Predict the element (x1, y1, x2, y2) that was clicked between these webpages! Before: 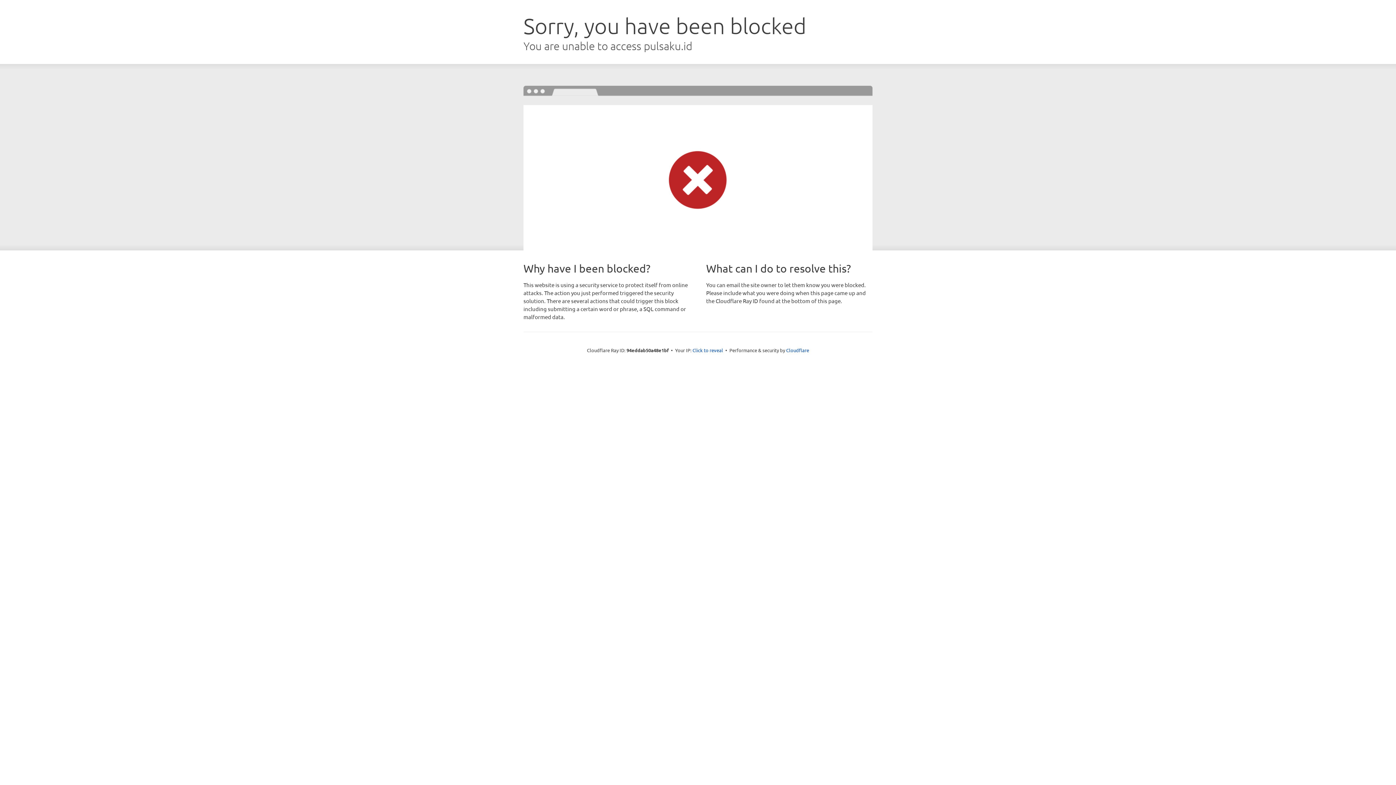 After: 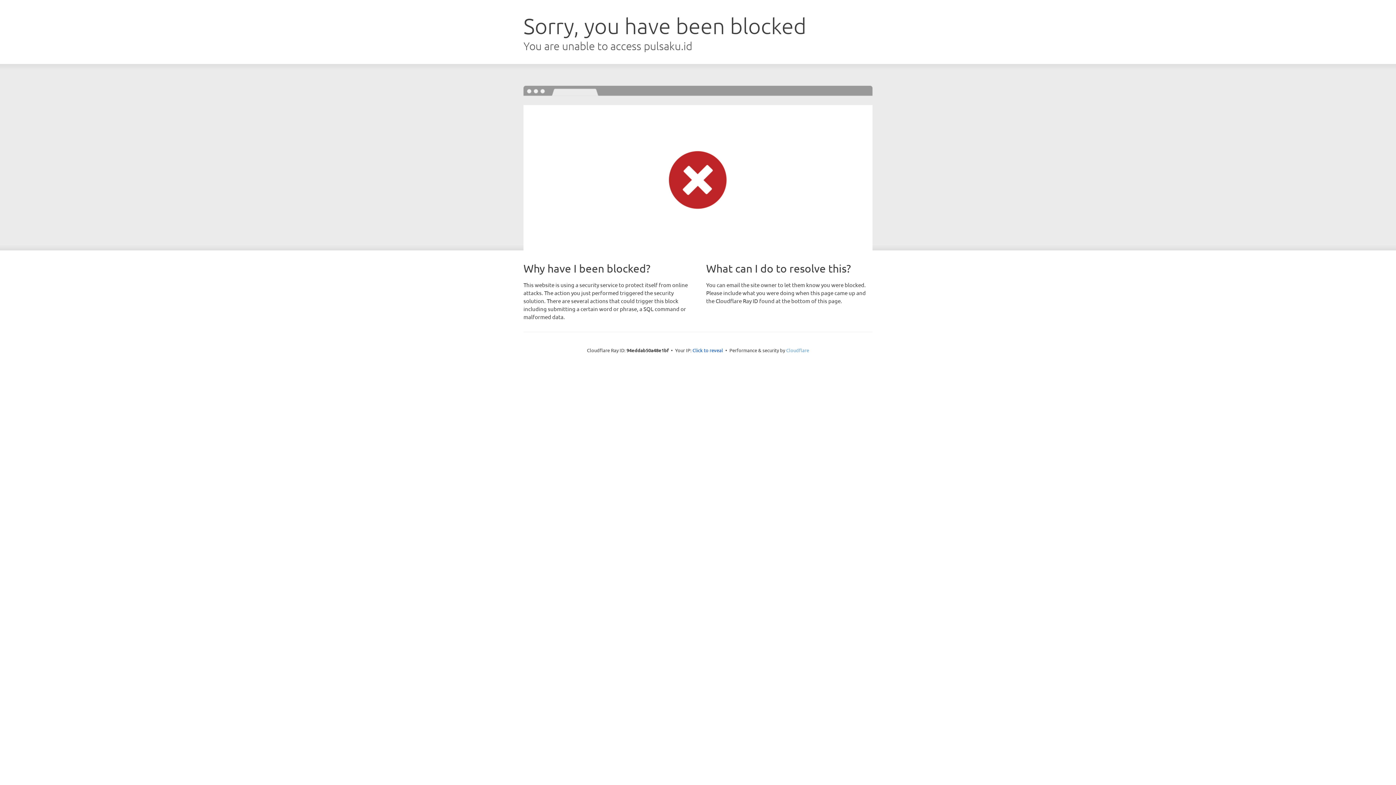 Action: label: Cloudflare bbox: (786, 347, 809, 353)